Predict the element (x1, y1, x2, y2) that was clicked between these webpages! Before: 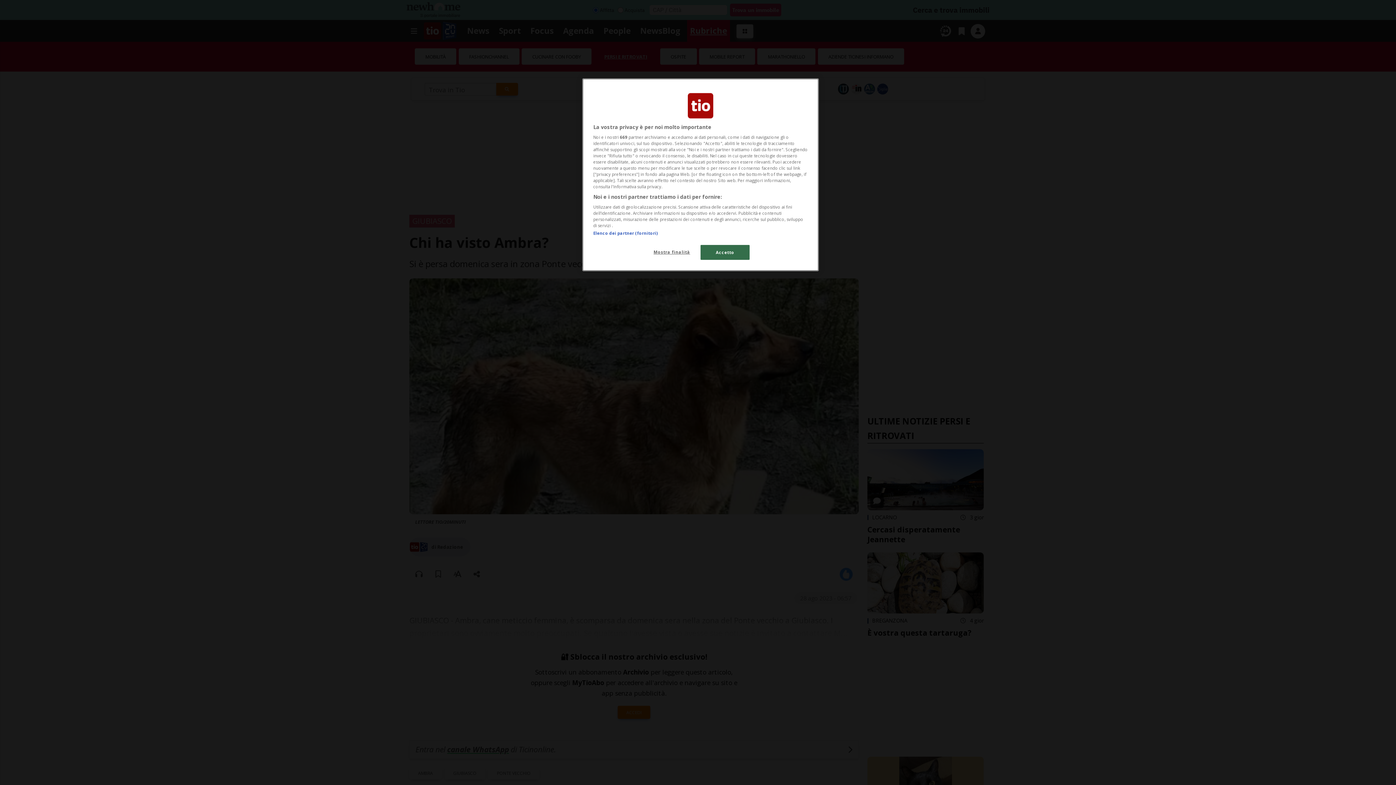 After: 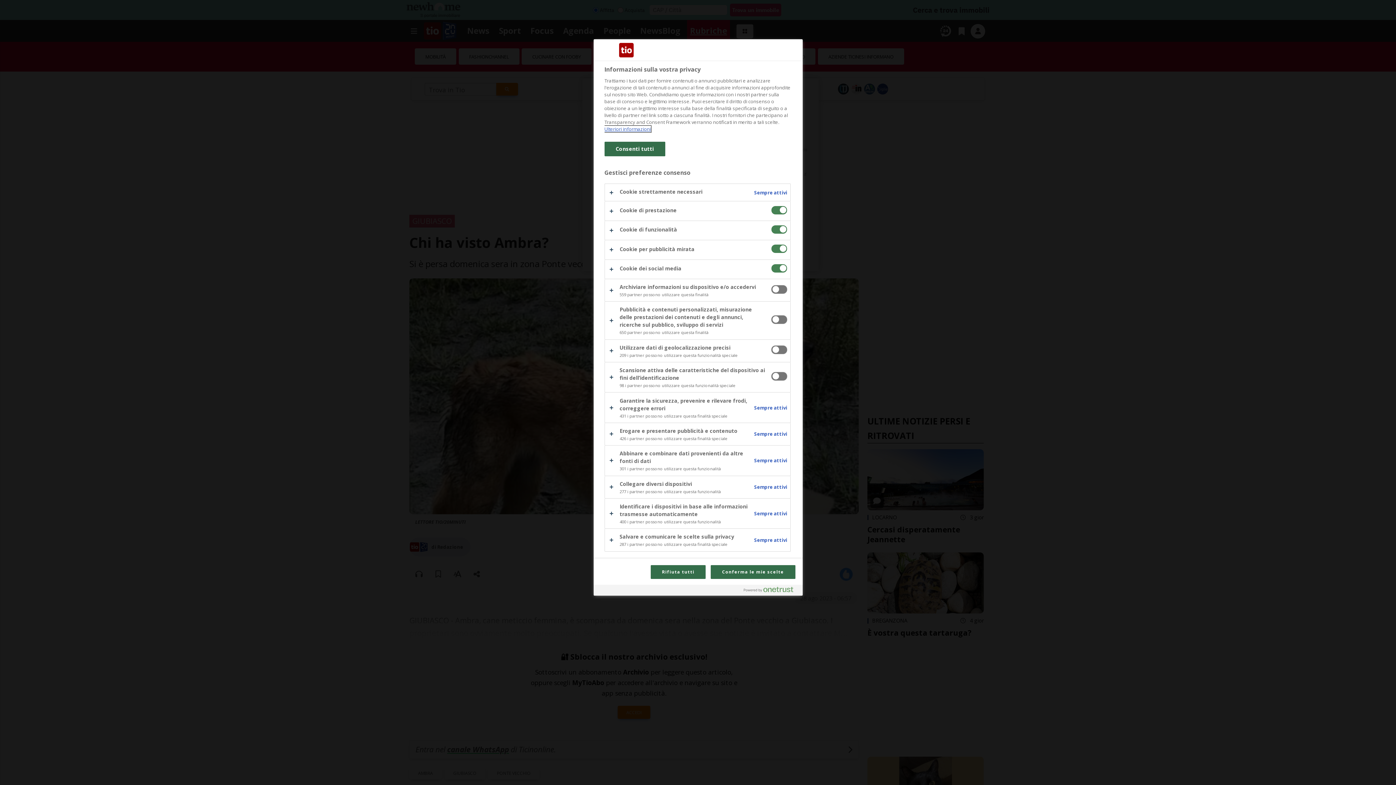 Action: bbox: (647, 245, 696, 259) label: Mostra finalità